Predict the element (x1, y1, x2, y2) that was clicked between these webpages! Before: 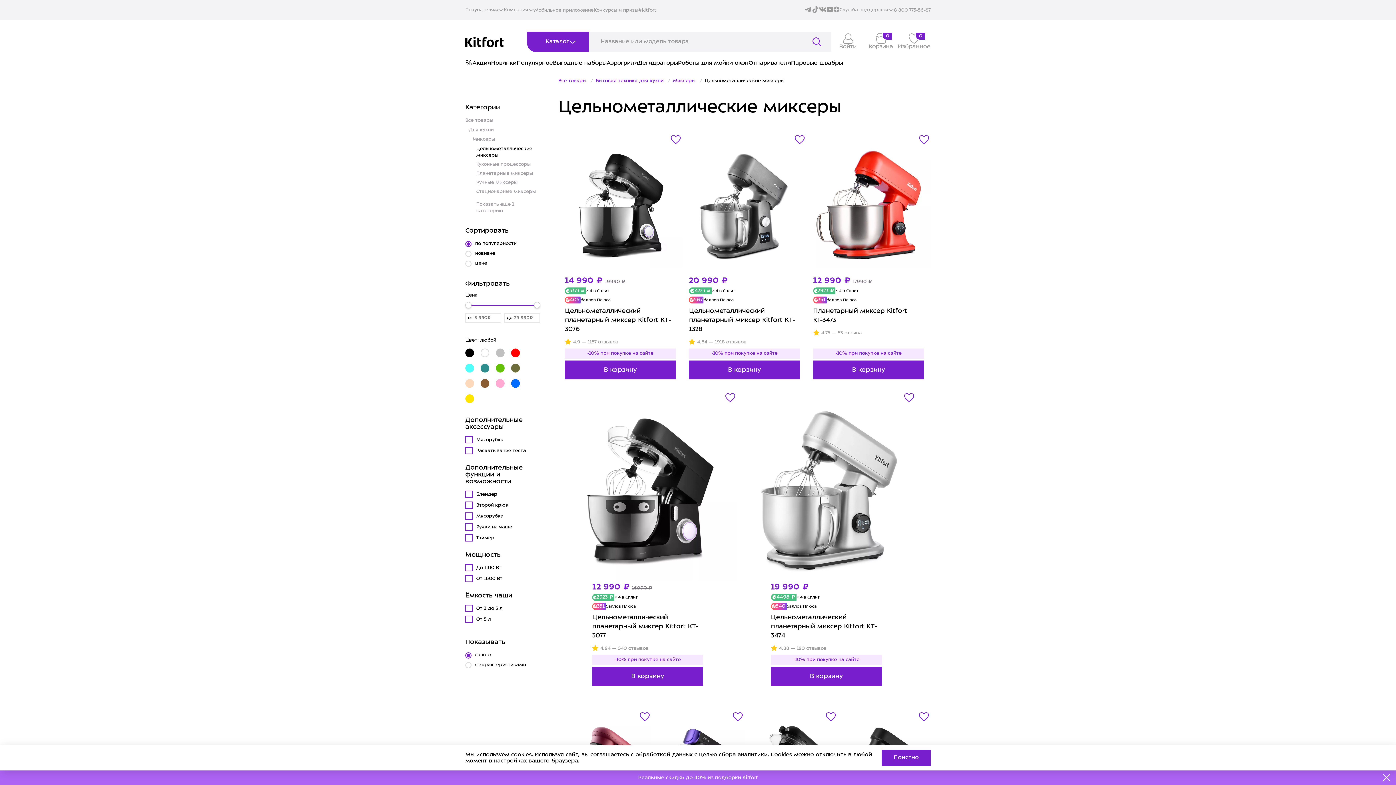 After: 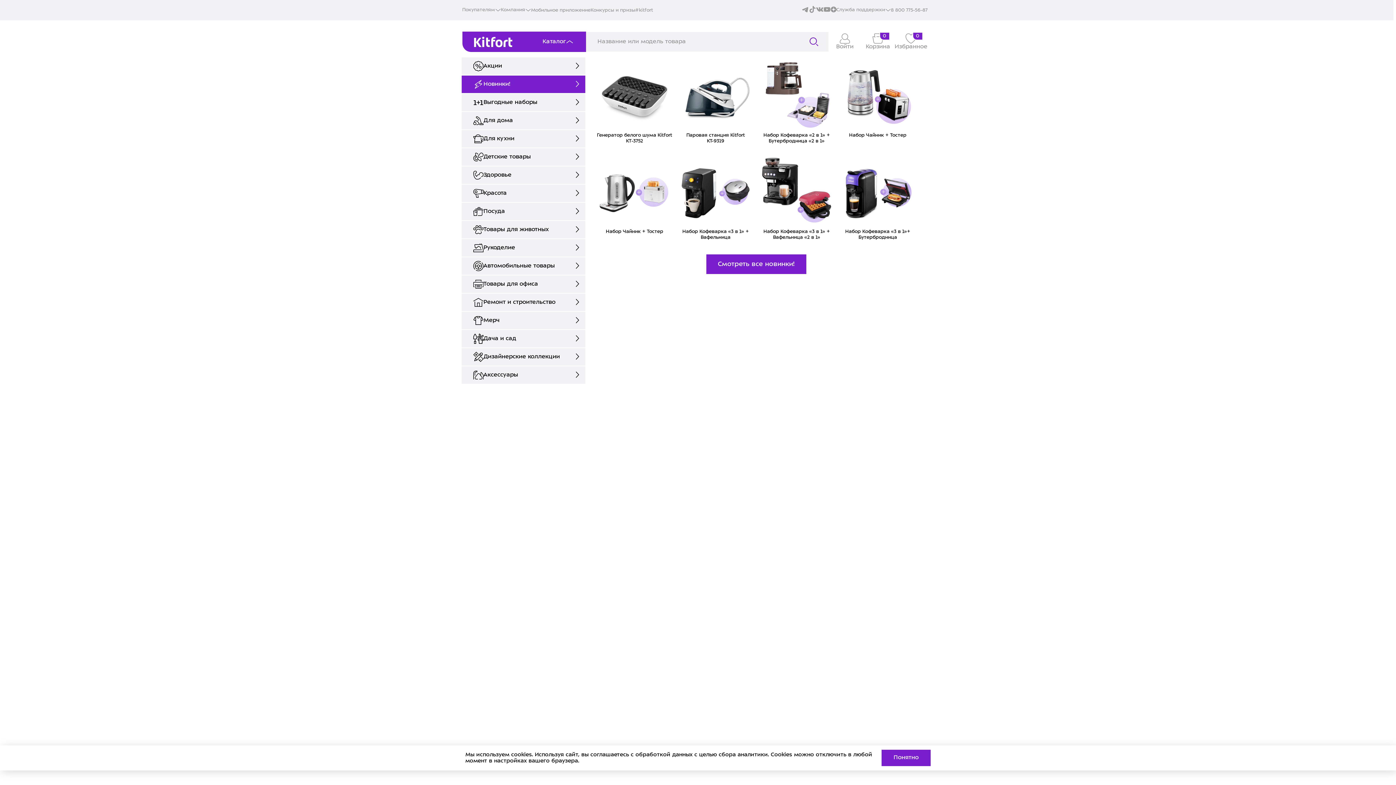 Action: label: Каталог bbox: (527, 31, 589, 52)